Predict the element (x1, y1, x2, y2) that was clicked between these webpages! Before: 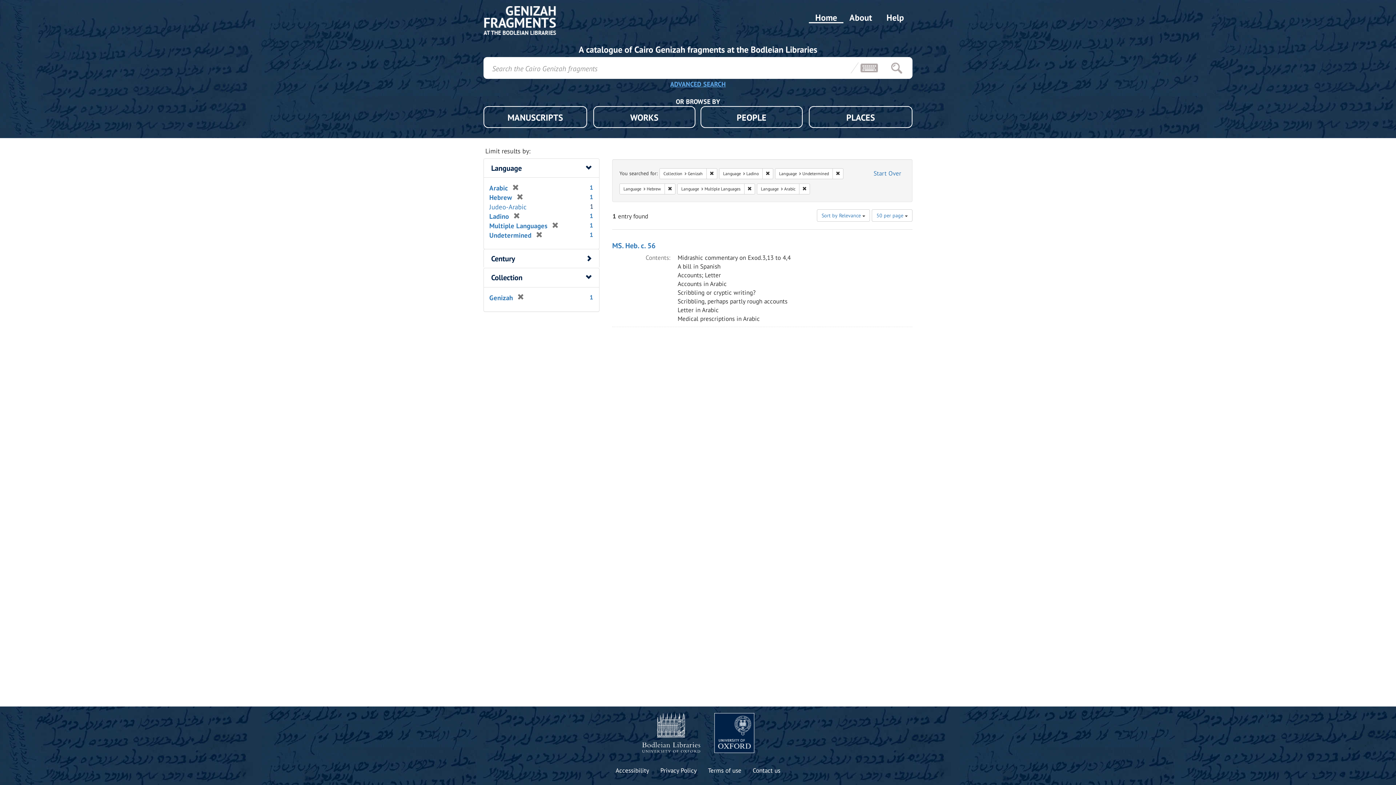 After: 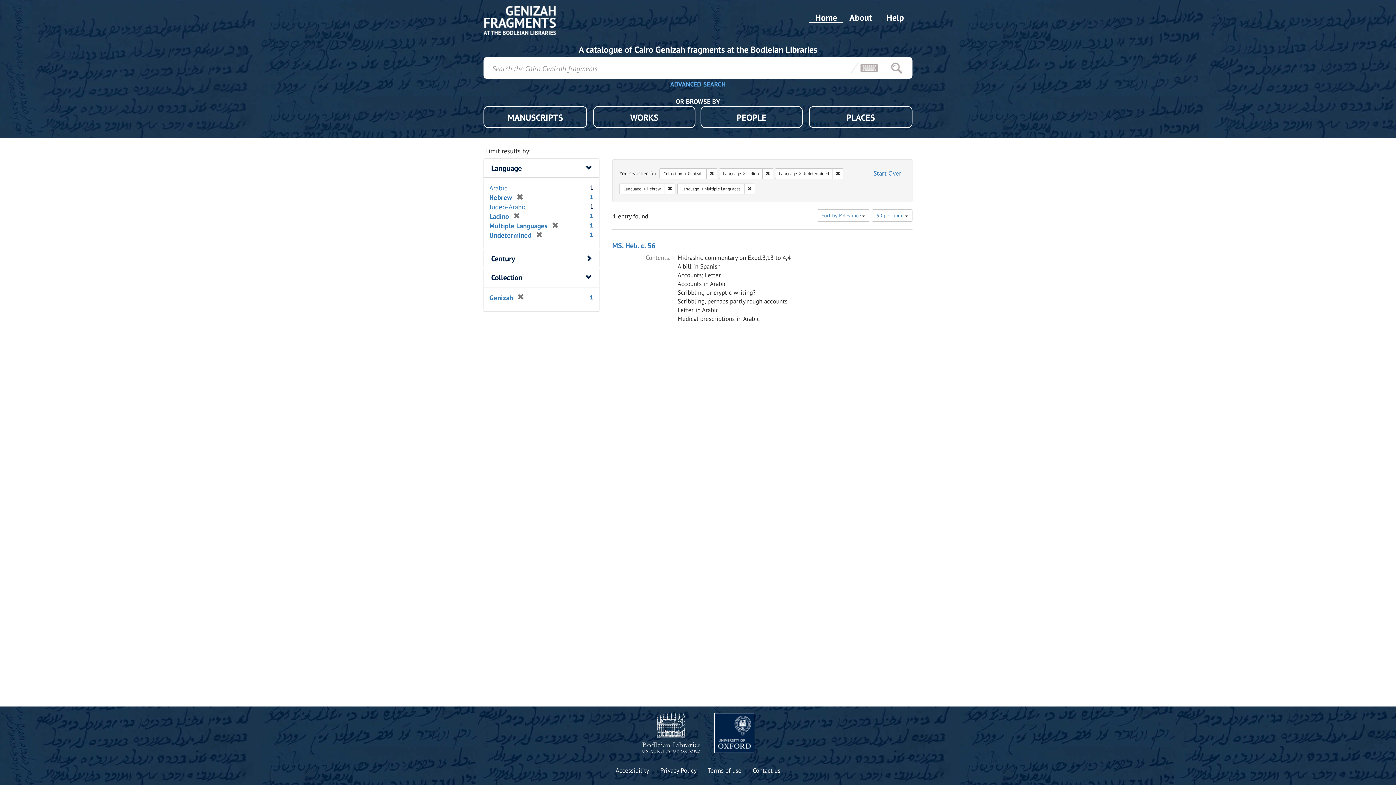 Action: bbox: (508, 183, 519, 192) label: [remove]